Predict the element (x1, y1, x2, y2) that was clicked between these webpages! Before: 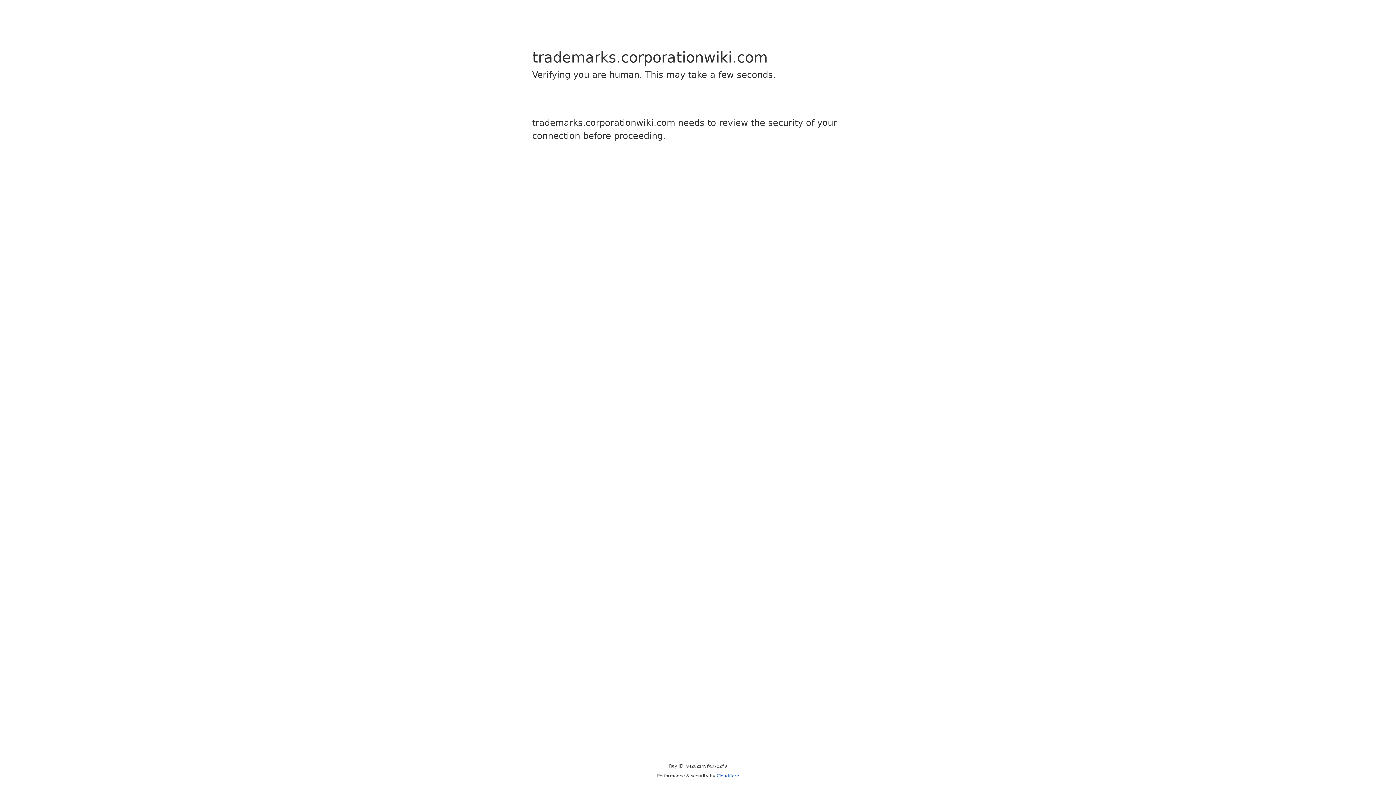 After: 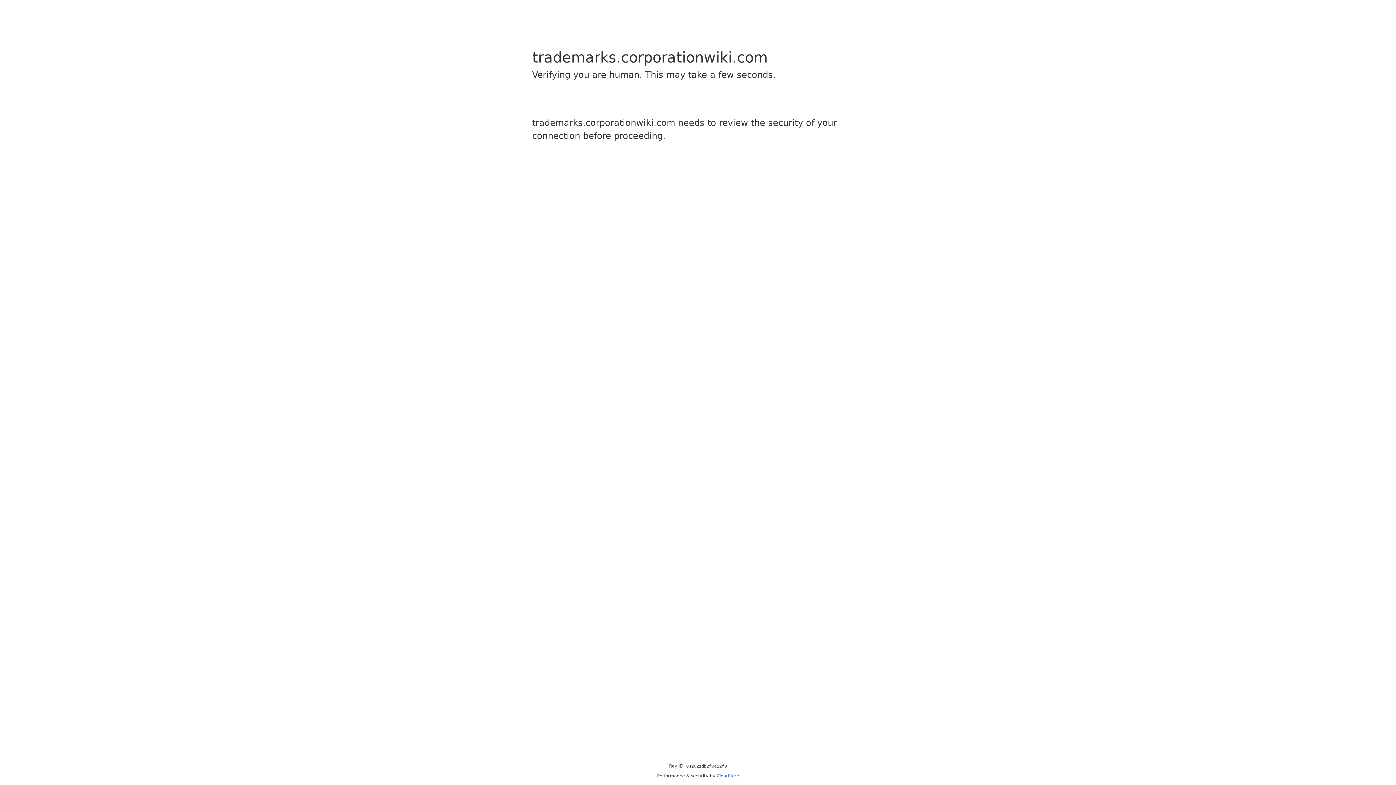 Action: bbox: (716, 773, 739, 778) label: Cloudflare